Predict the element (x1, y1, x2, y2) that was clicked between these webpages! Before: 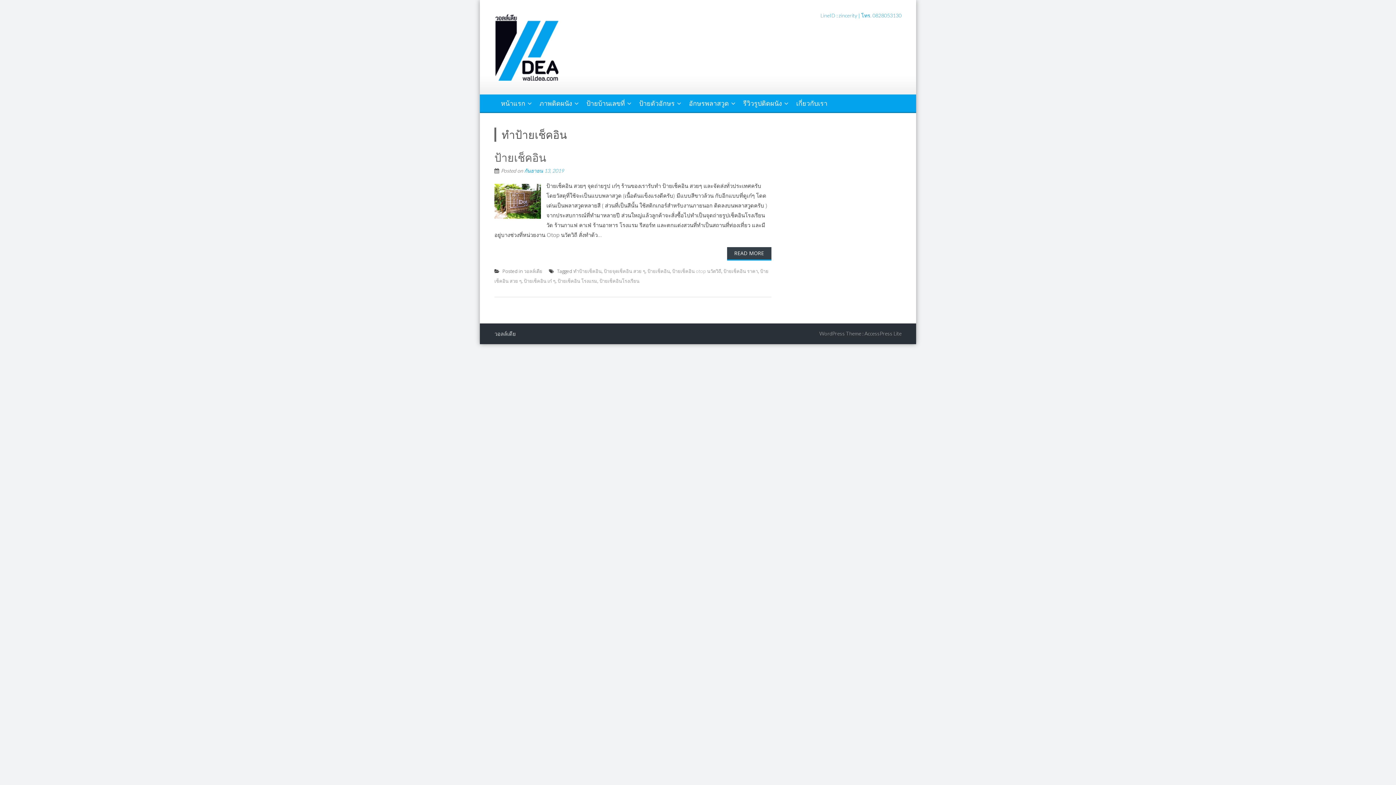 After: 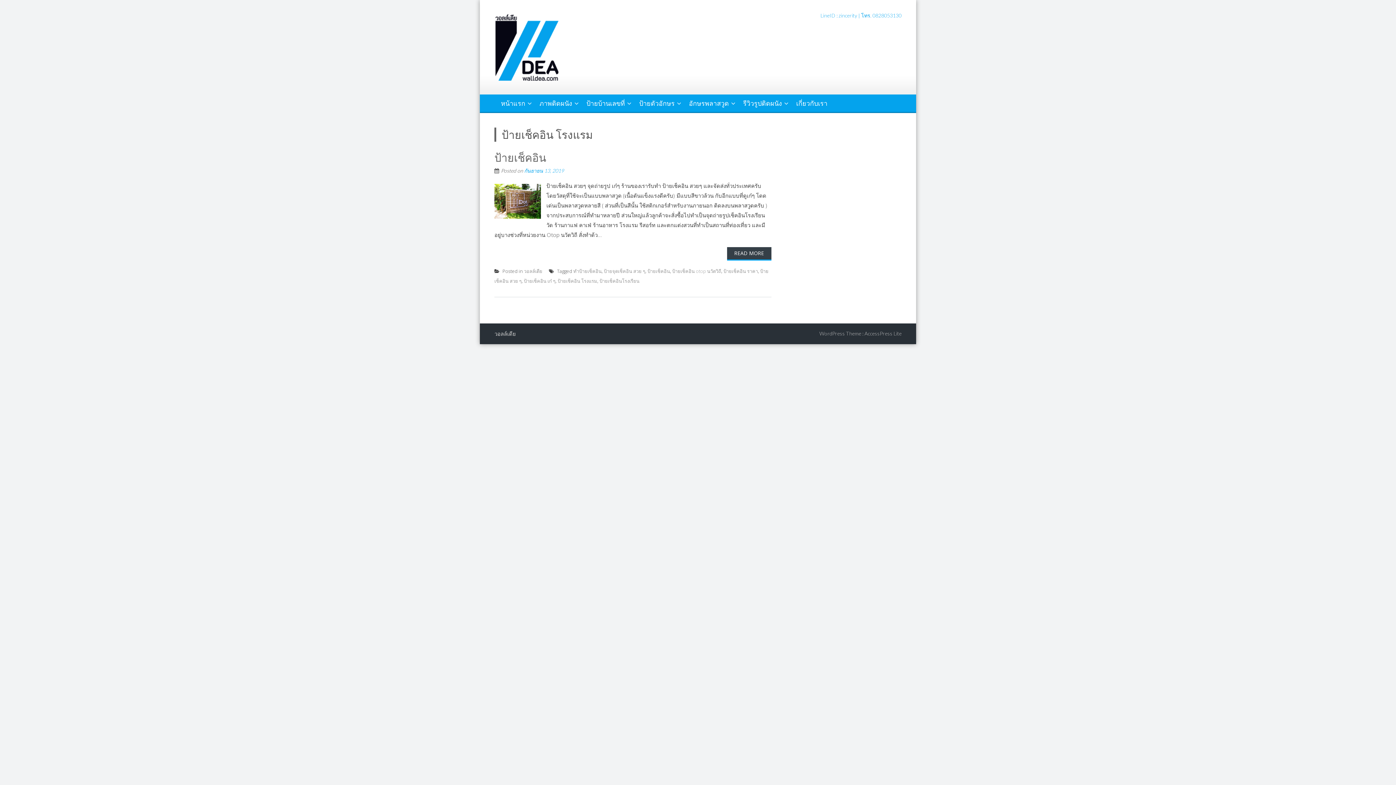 Action: bbox: (557, 277, 597, 284) label: ป้ายเช็คอิน โรงแรม